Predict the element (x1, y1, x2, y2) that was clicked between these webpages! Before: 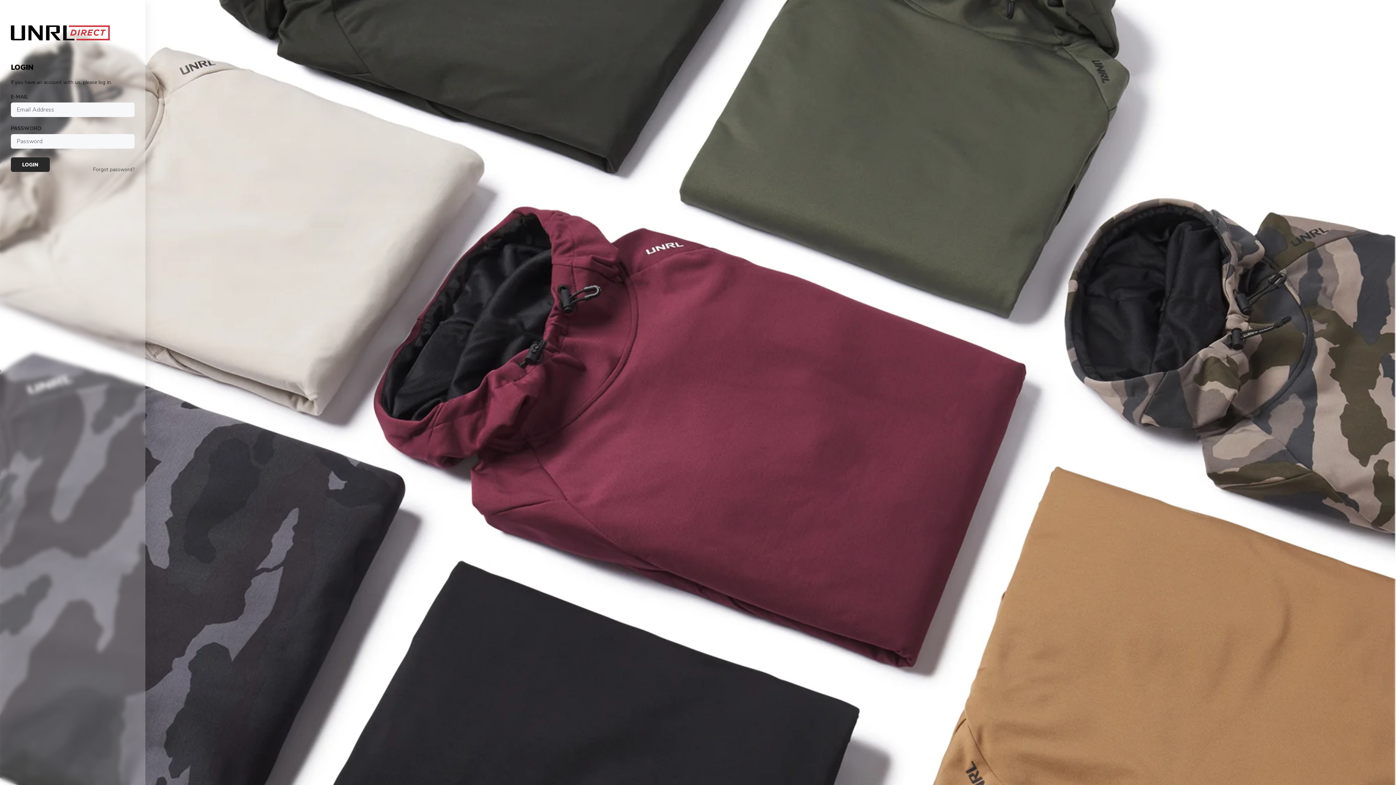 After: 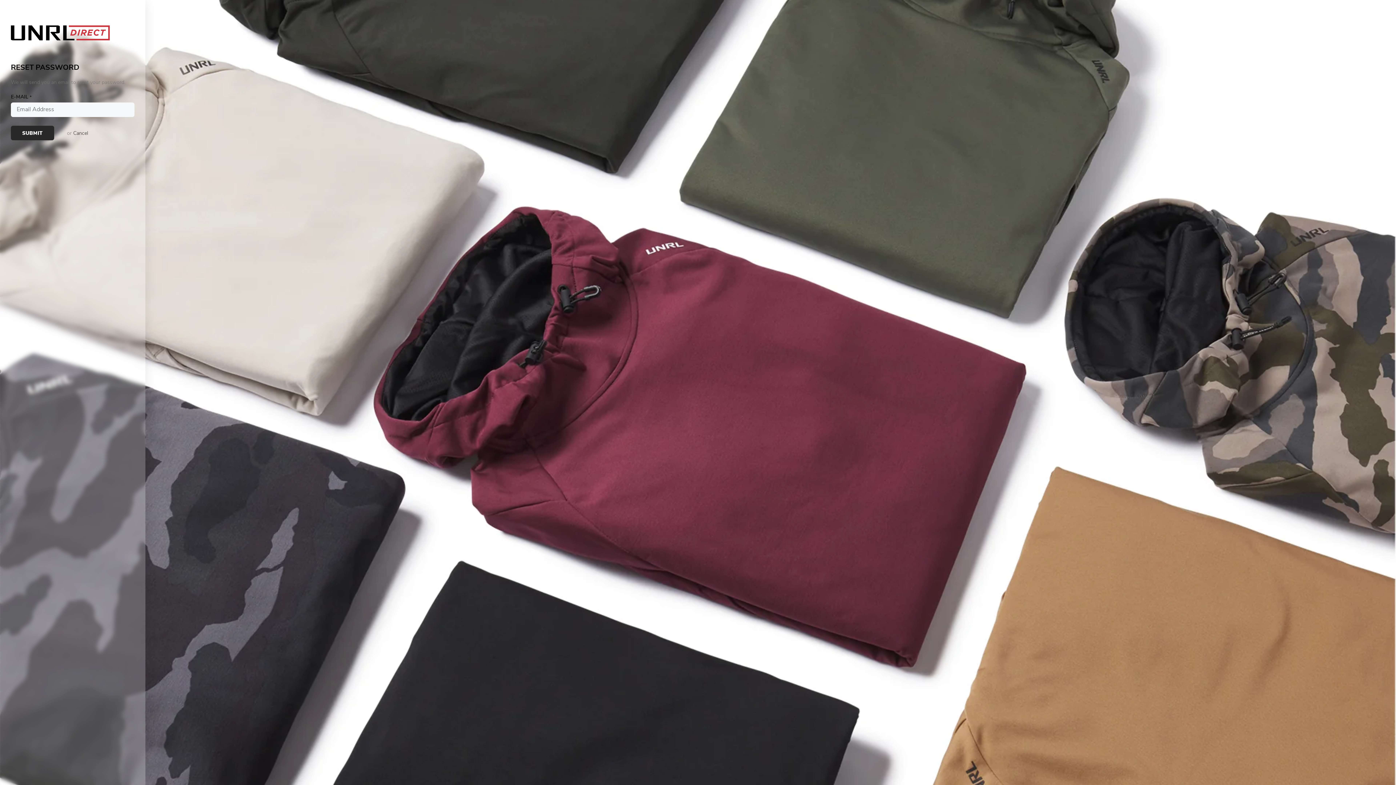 Action: bbox: (93, 166, 134, 173) label: Forgot password?